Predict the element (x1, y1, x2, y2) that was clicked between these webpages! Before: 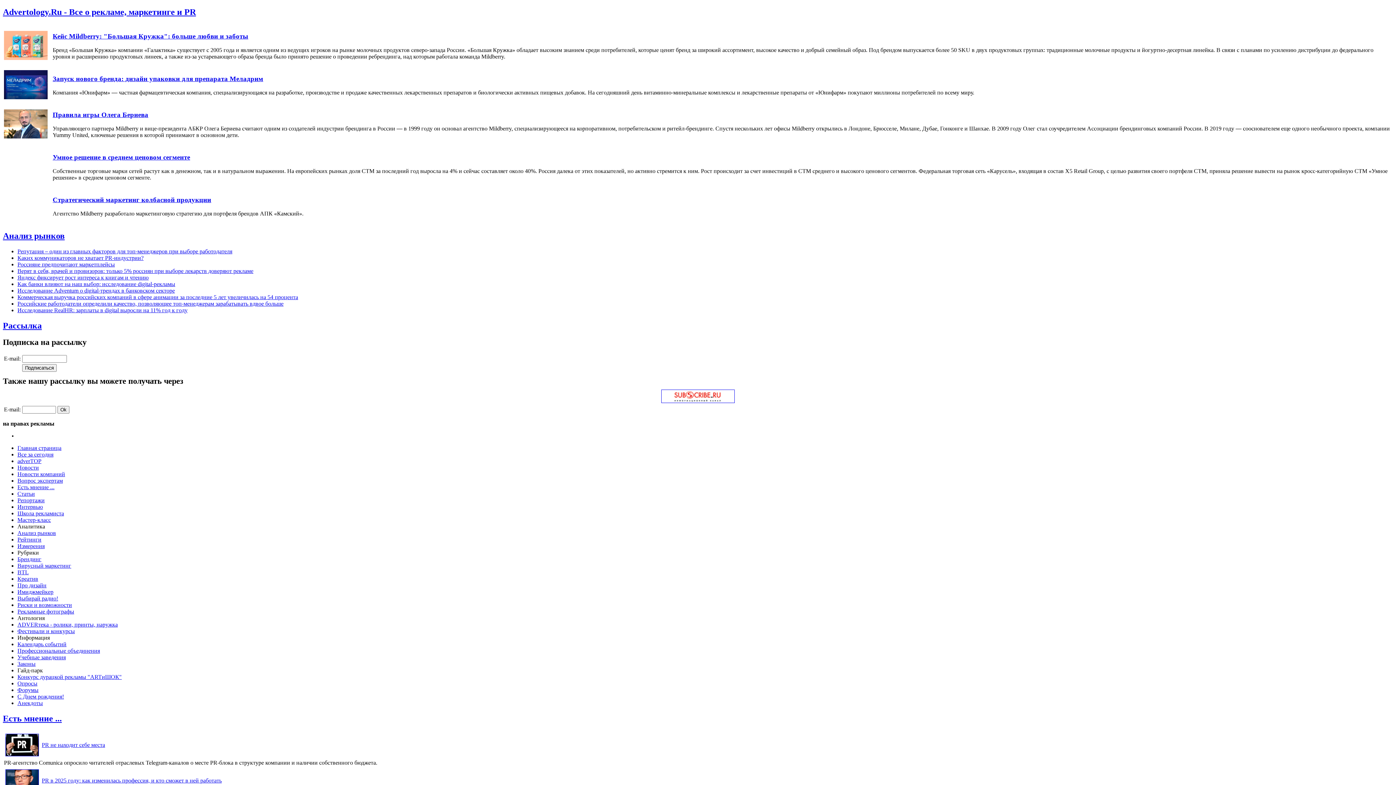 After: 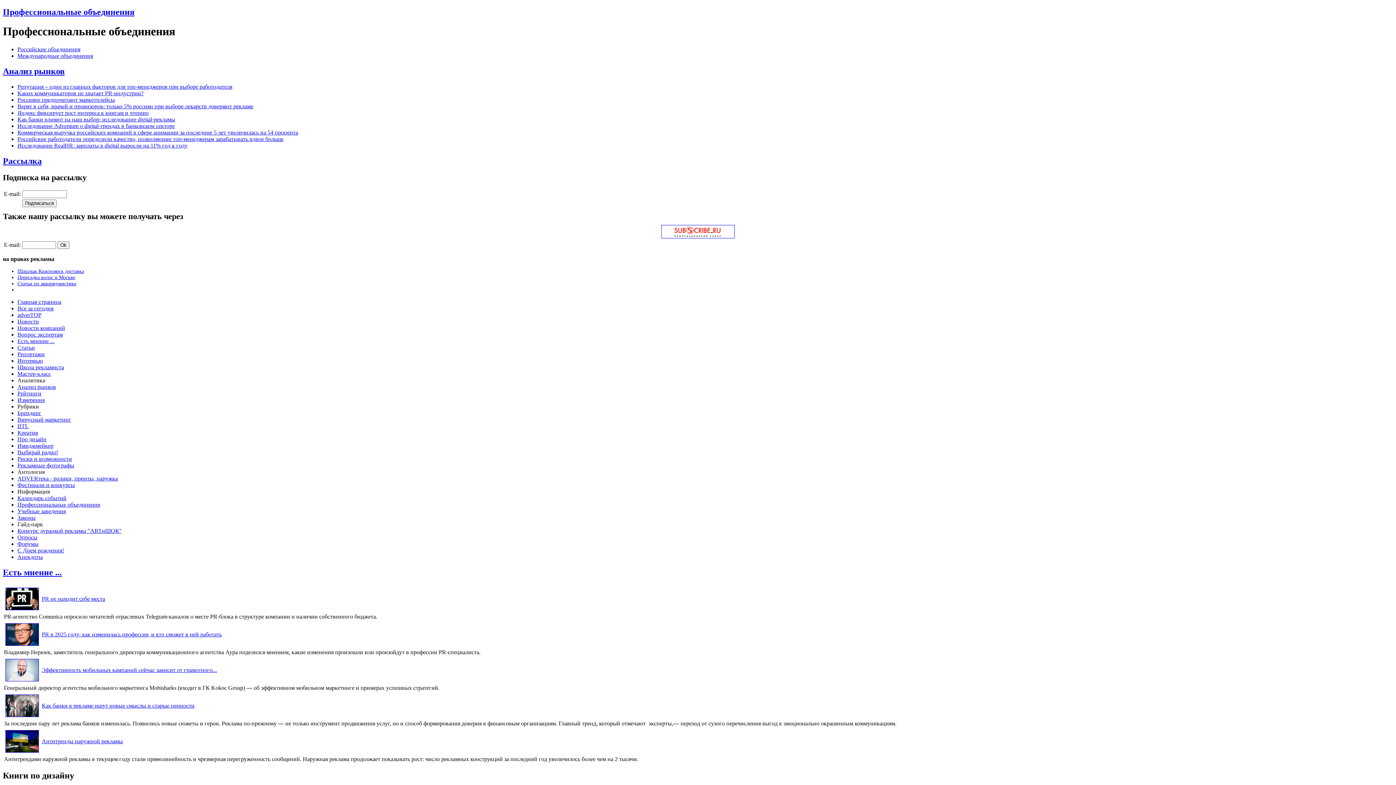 Action: label: Профессиональные объединения bbox: (17, 648, 100, 654)